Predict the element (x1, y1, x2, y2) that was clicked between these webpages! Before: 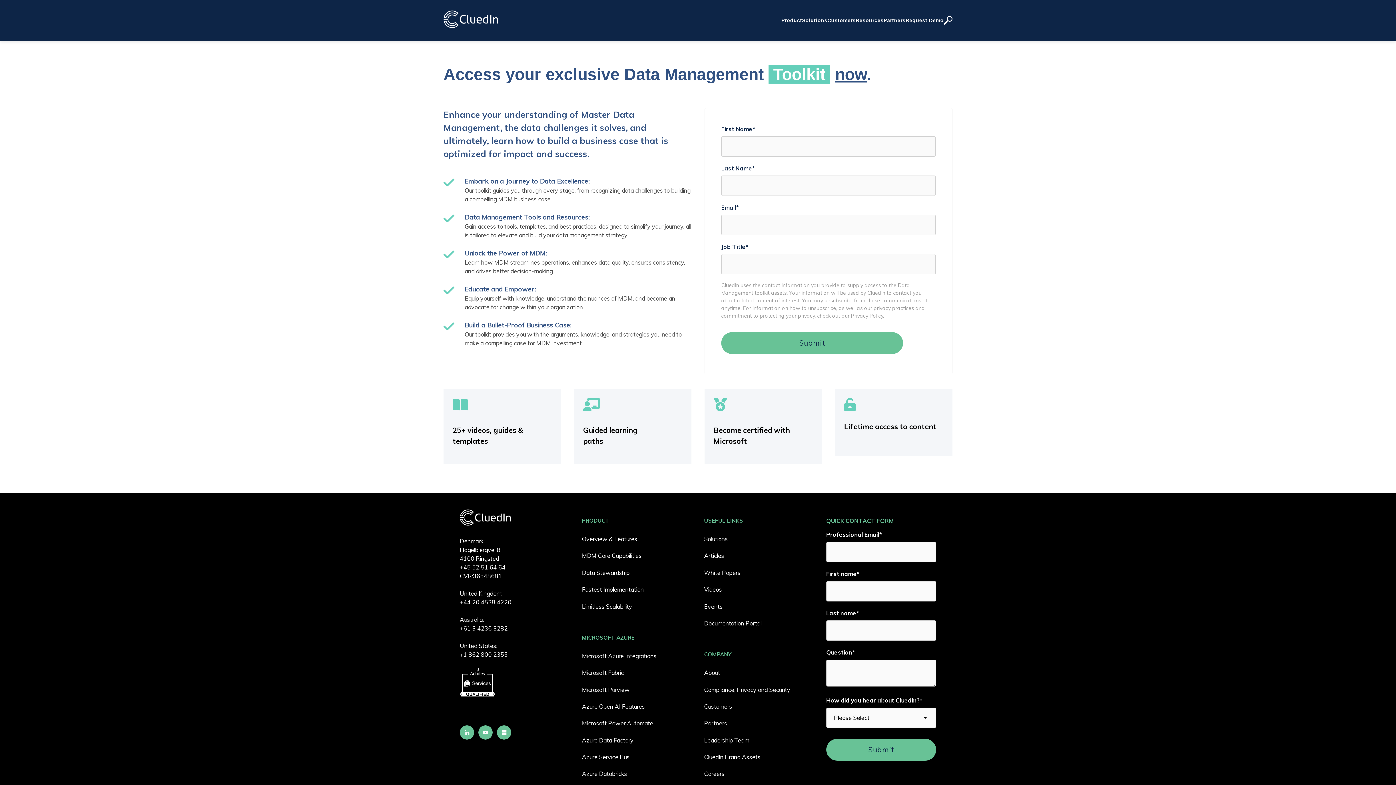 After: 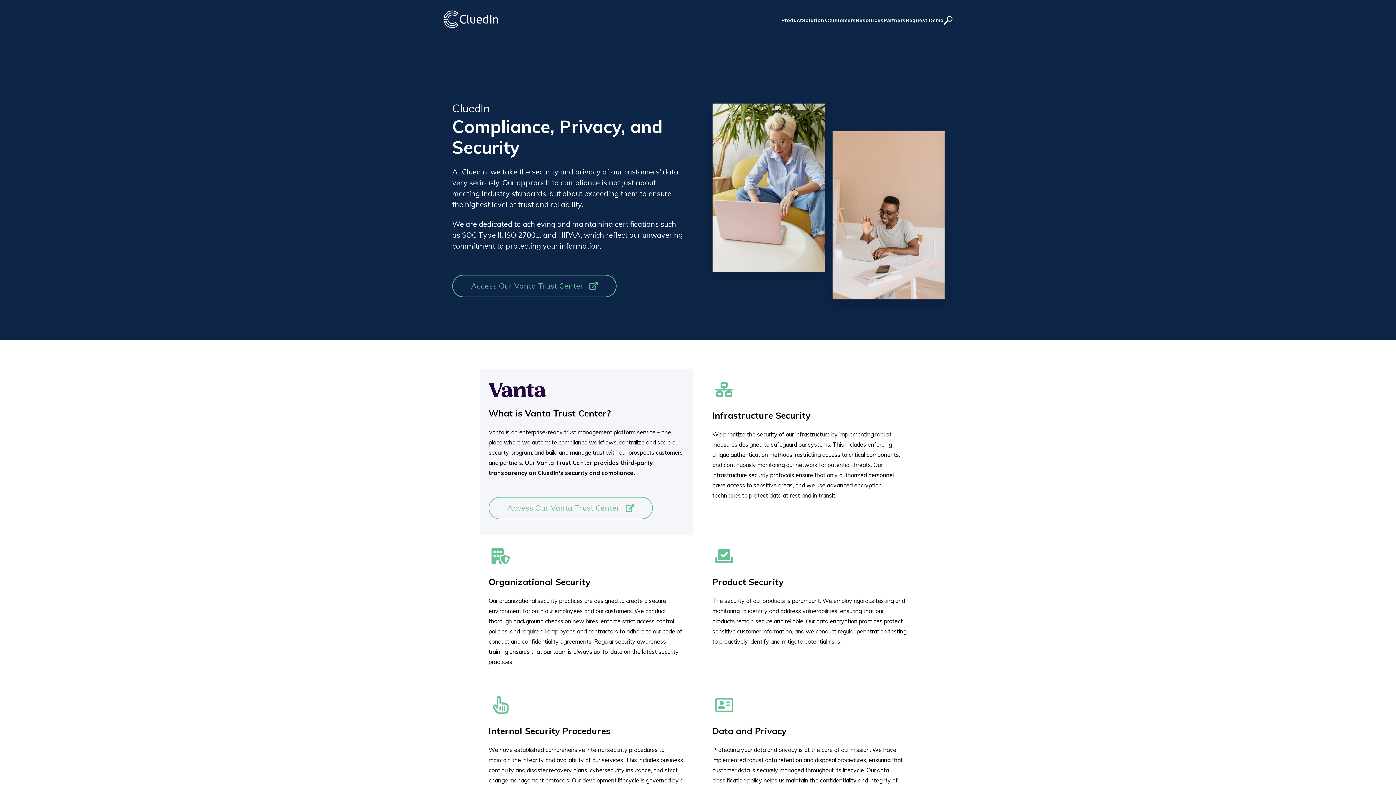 Action: bbox: (704, 686, 790, 693) label: Compliance, Privacy and Security